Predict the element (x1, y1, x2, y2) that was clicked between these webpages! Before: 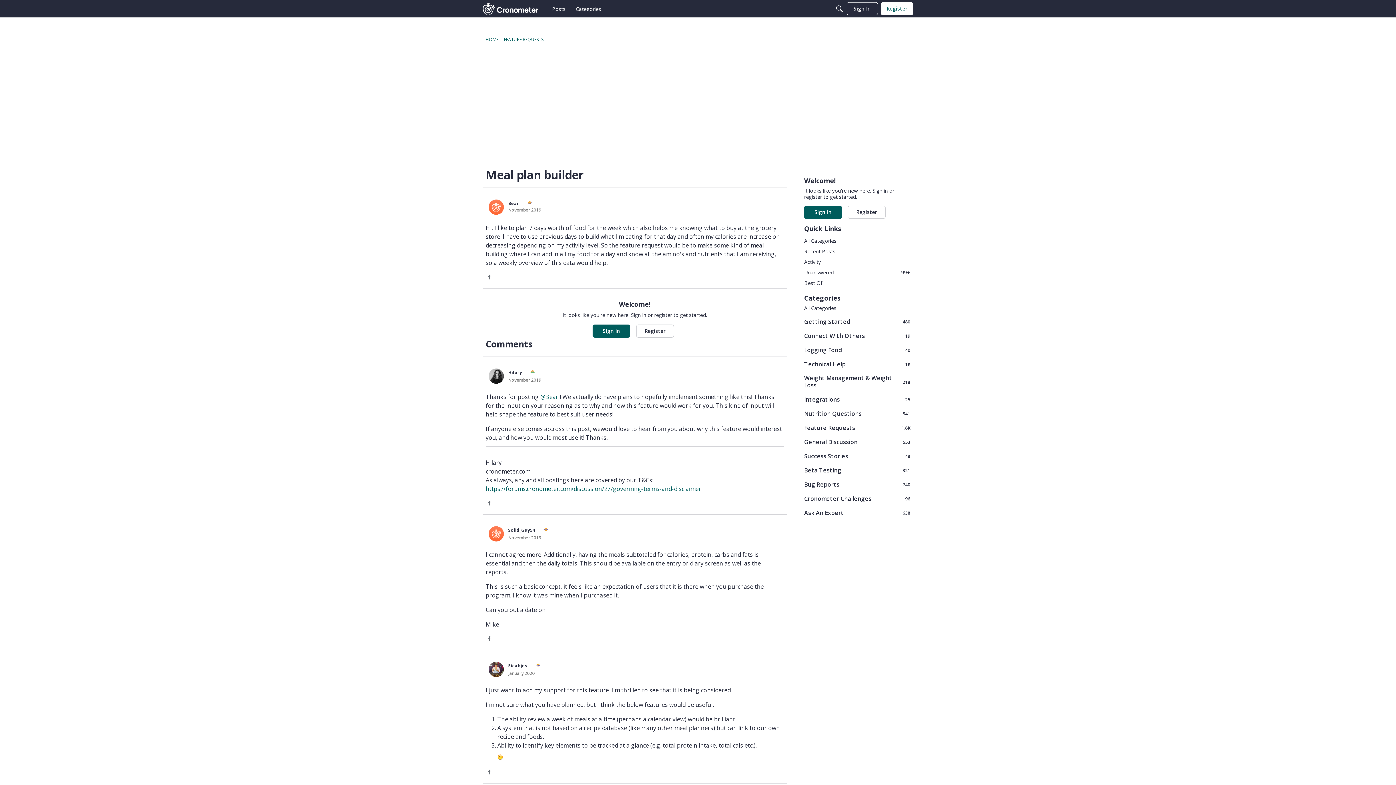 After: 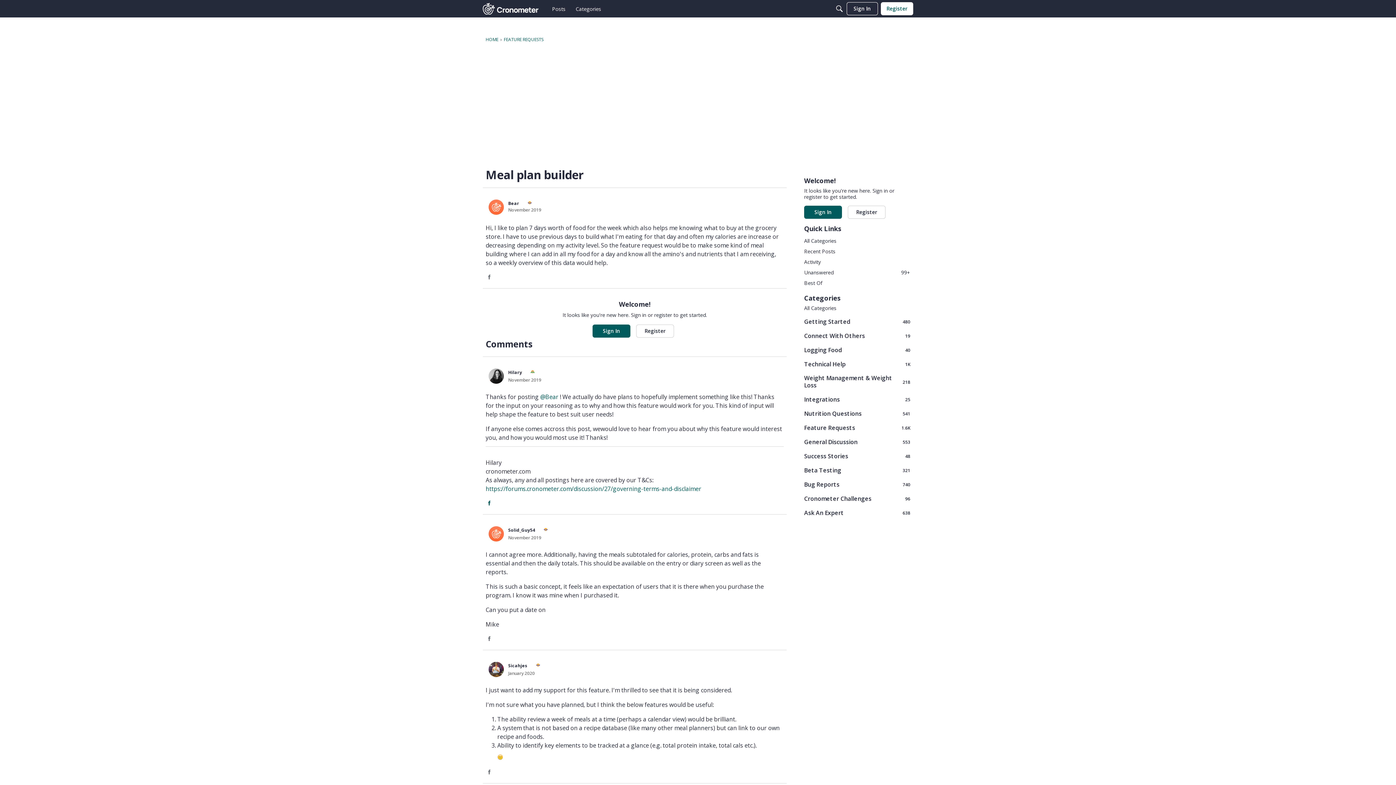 Action: label: Share on Facebook bbox: (486, 500, 493, 507)